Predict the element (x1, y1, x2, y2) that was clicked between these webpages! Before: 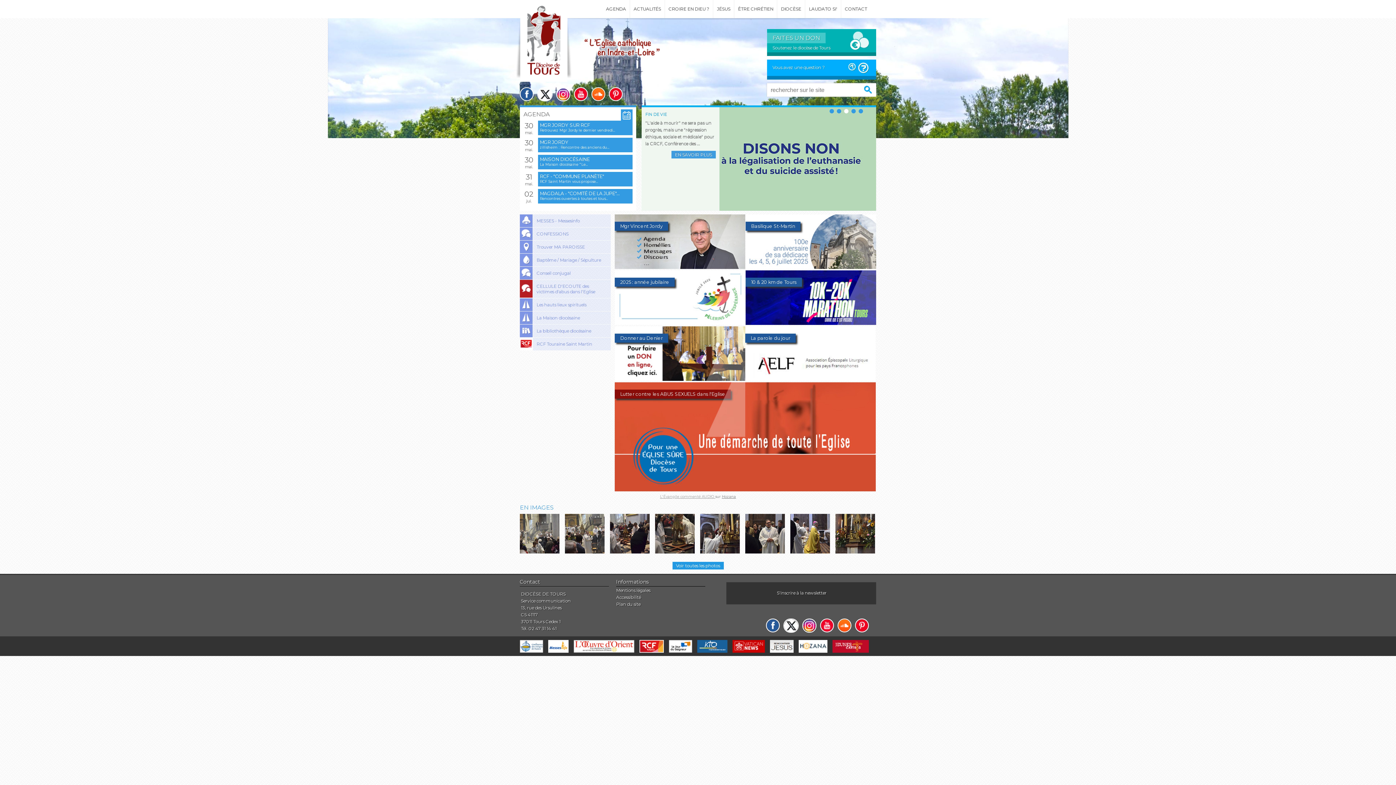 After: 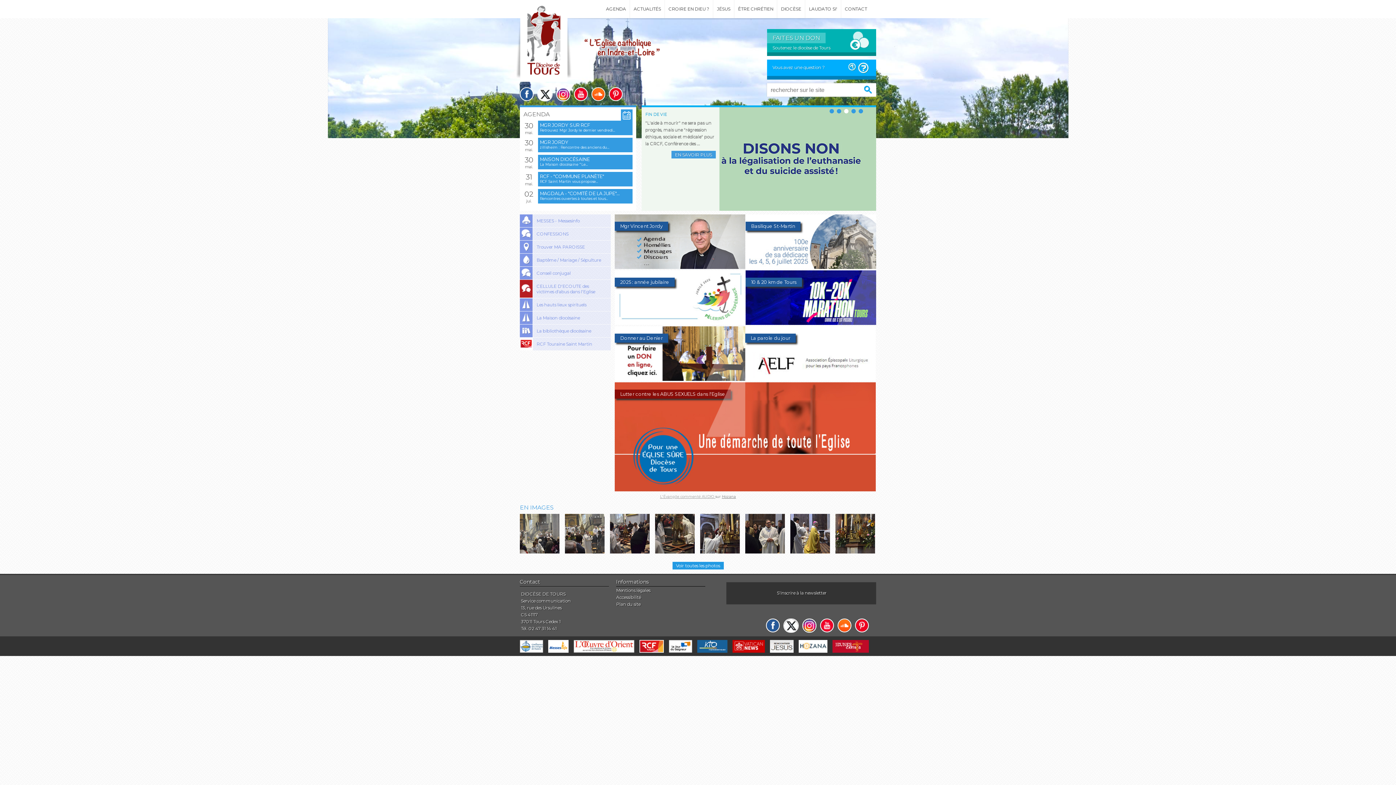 Action: bbox: (591, 87, 605, 101)